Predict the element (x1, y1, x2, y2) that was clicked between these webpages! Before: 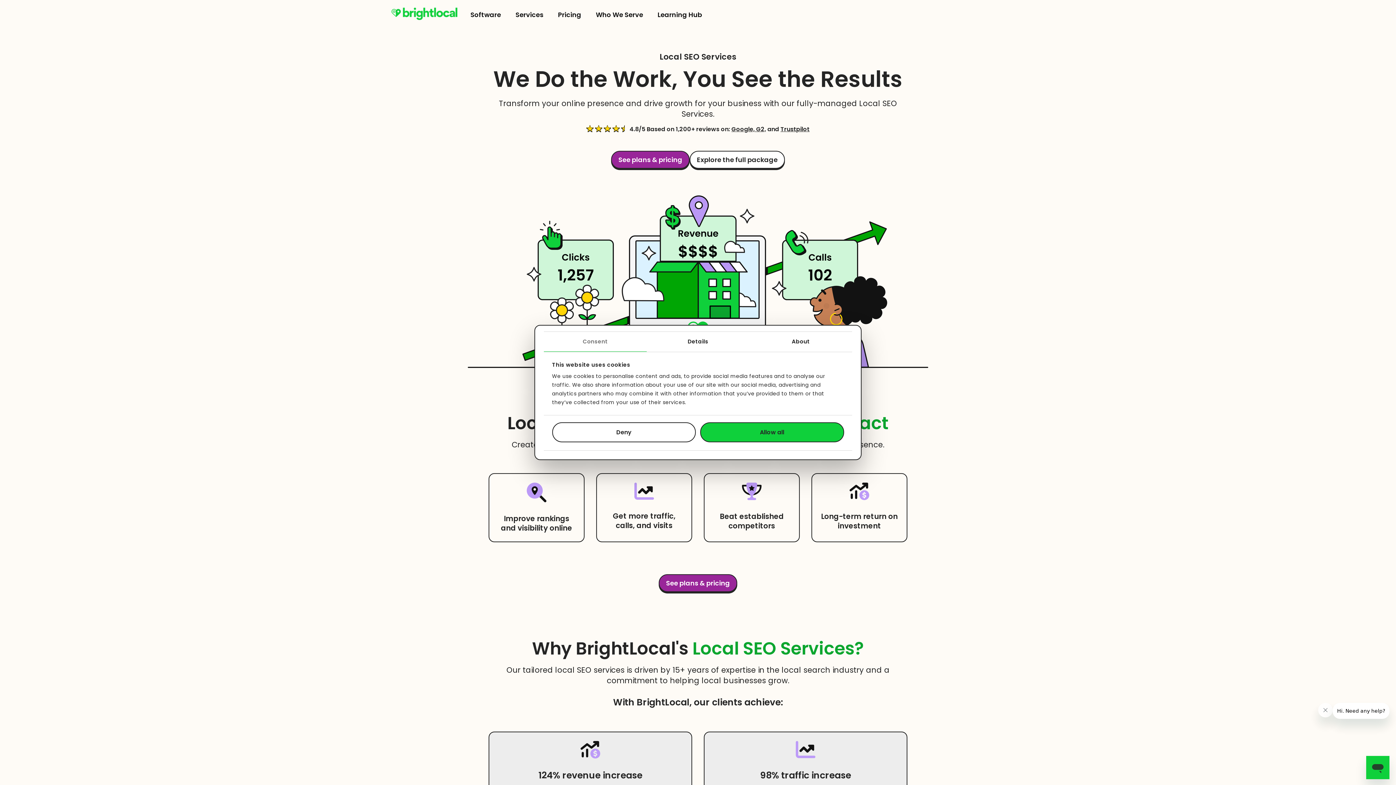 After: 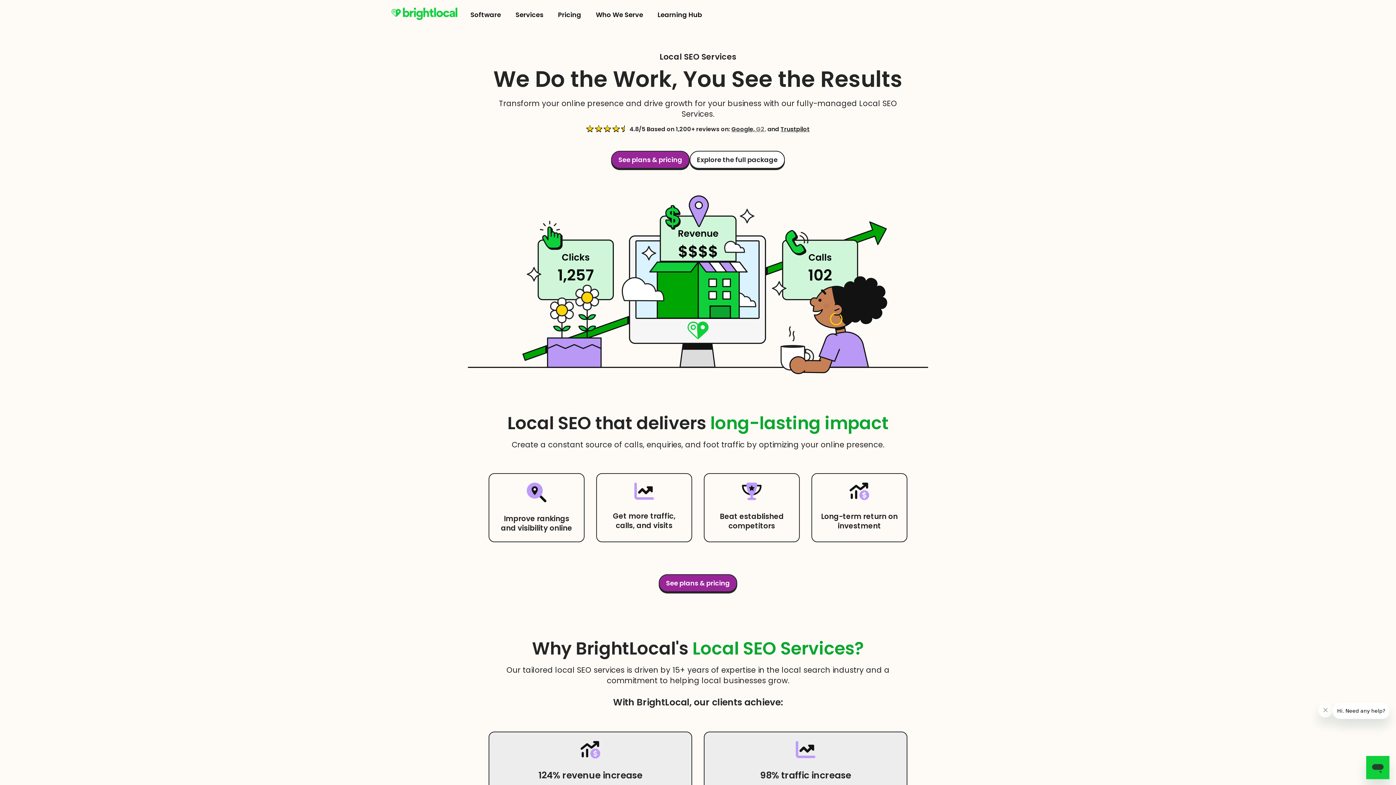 Action: bbox: (756, 125, 766, 133) label: G2,